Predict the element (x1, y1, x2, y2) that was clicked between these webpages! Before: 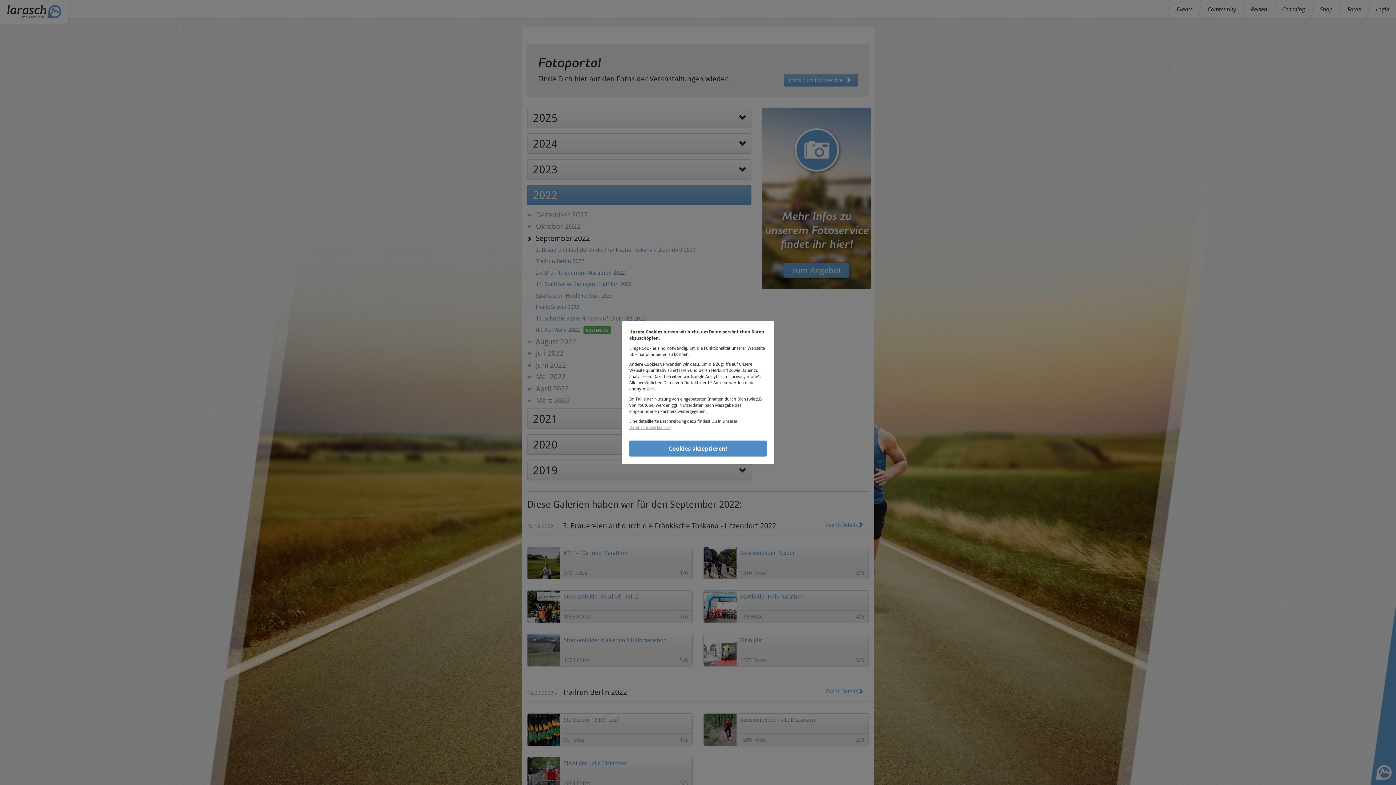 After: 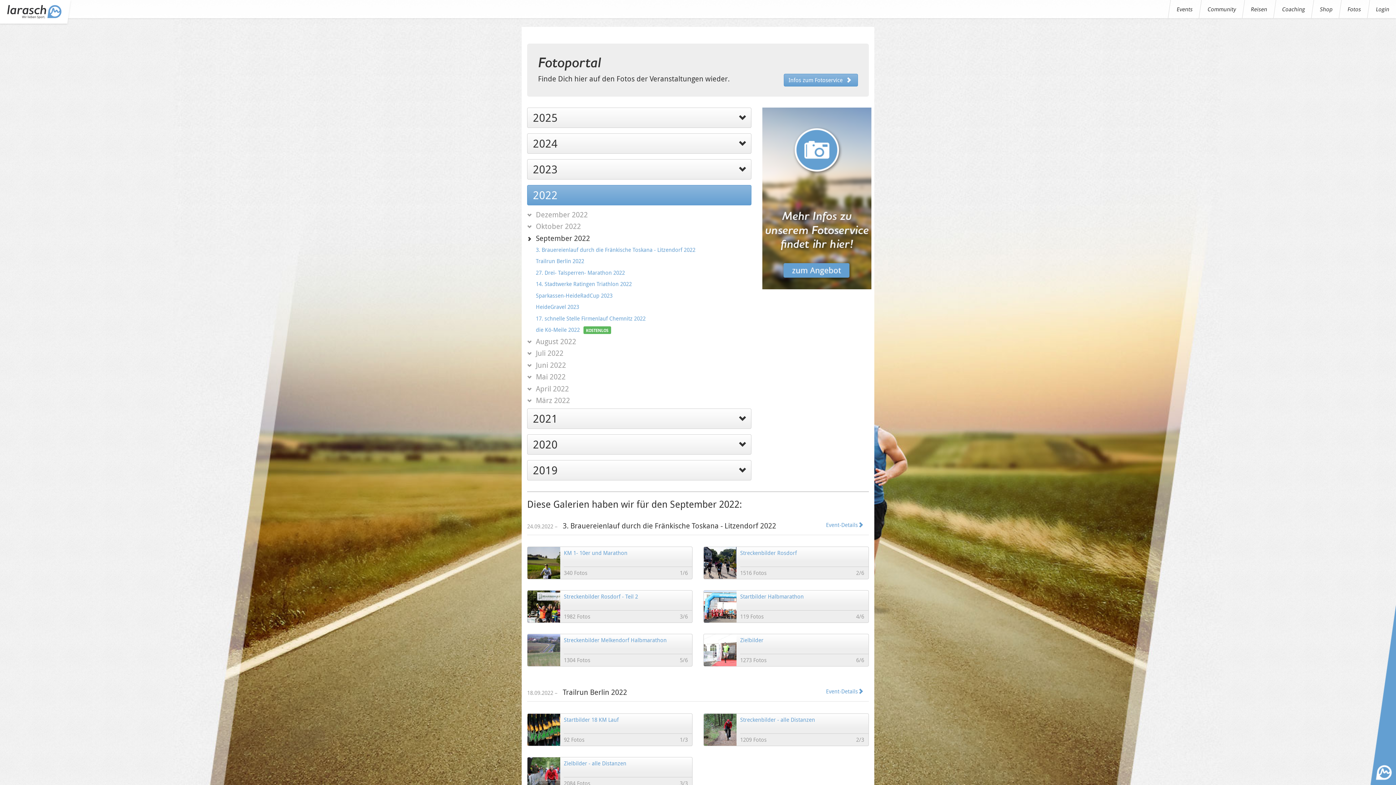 Action: bbox: (629, 440, 766, 456) label: Cookies akzeptieren!